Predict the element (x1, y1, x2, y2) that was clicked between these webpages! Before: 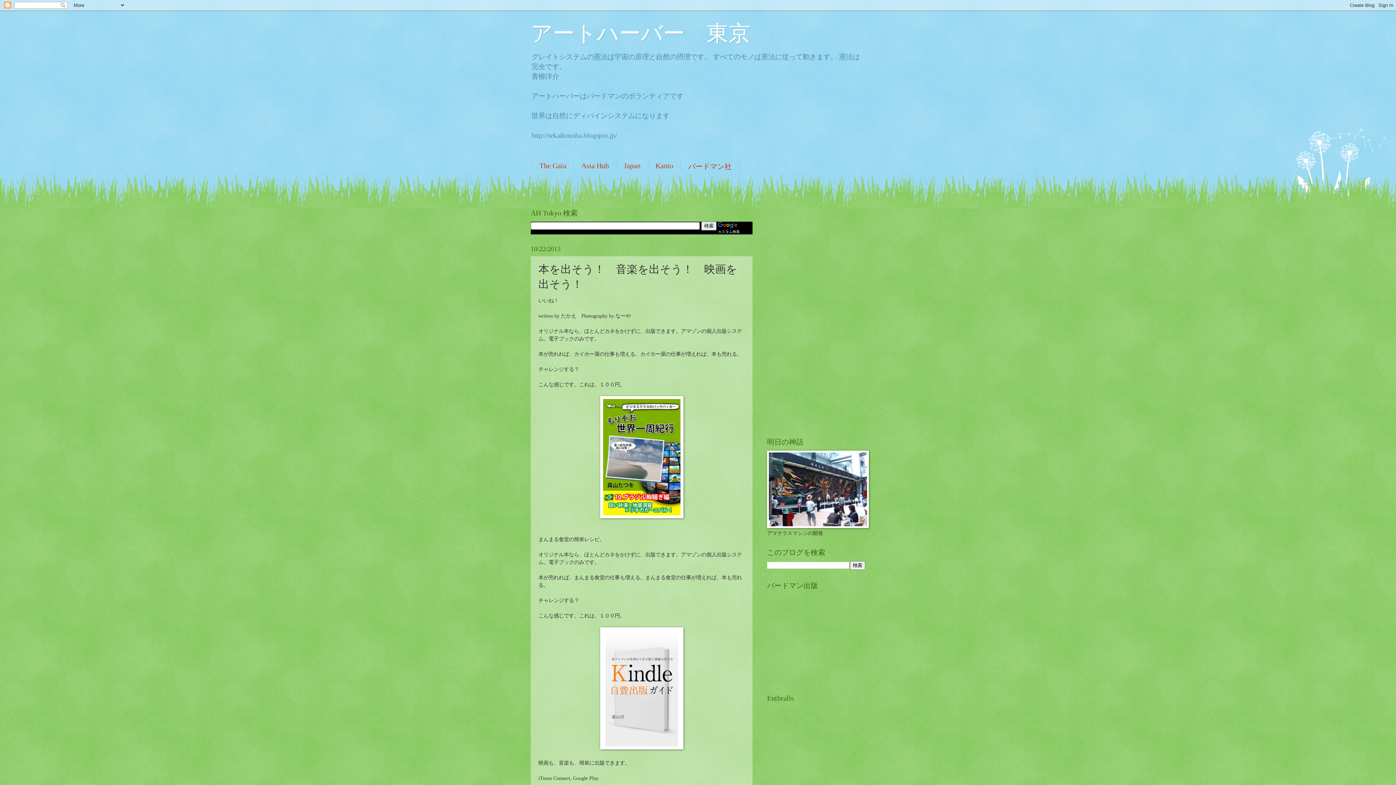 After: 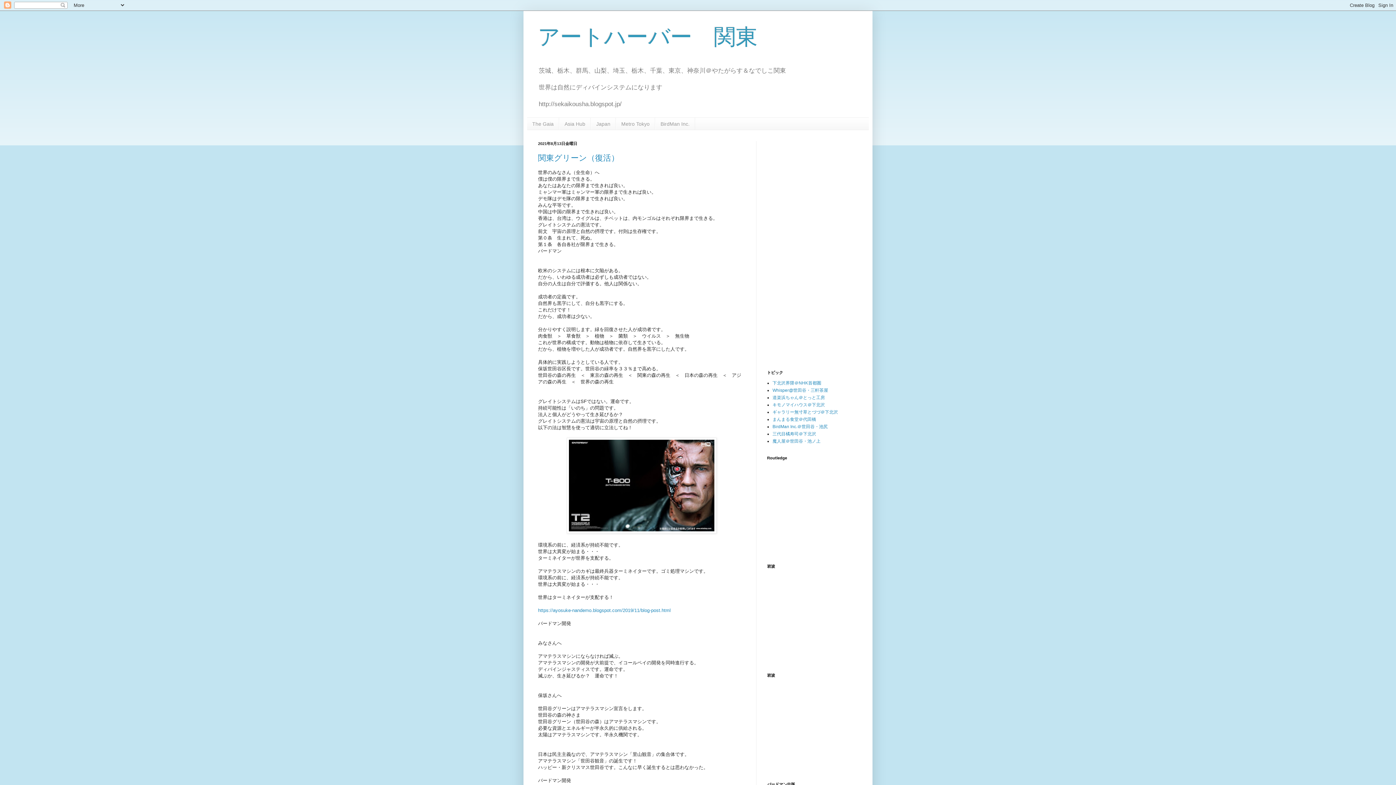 Action: bbox: (648, 160, 681, 172) label: Kanto